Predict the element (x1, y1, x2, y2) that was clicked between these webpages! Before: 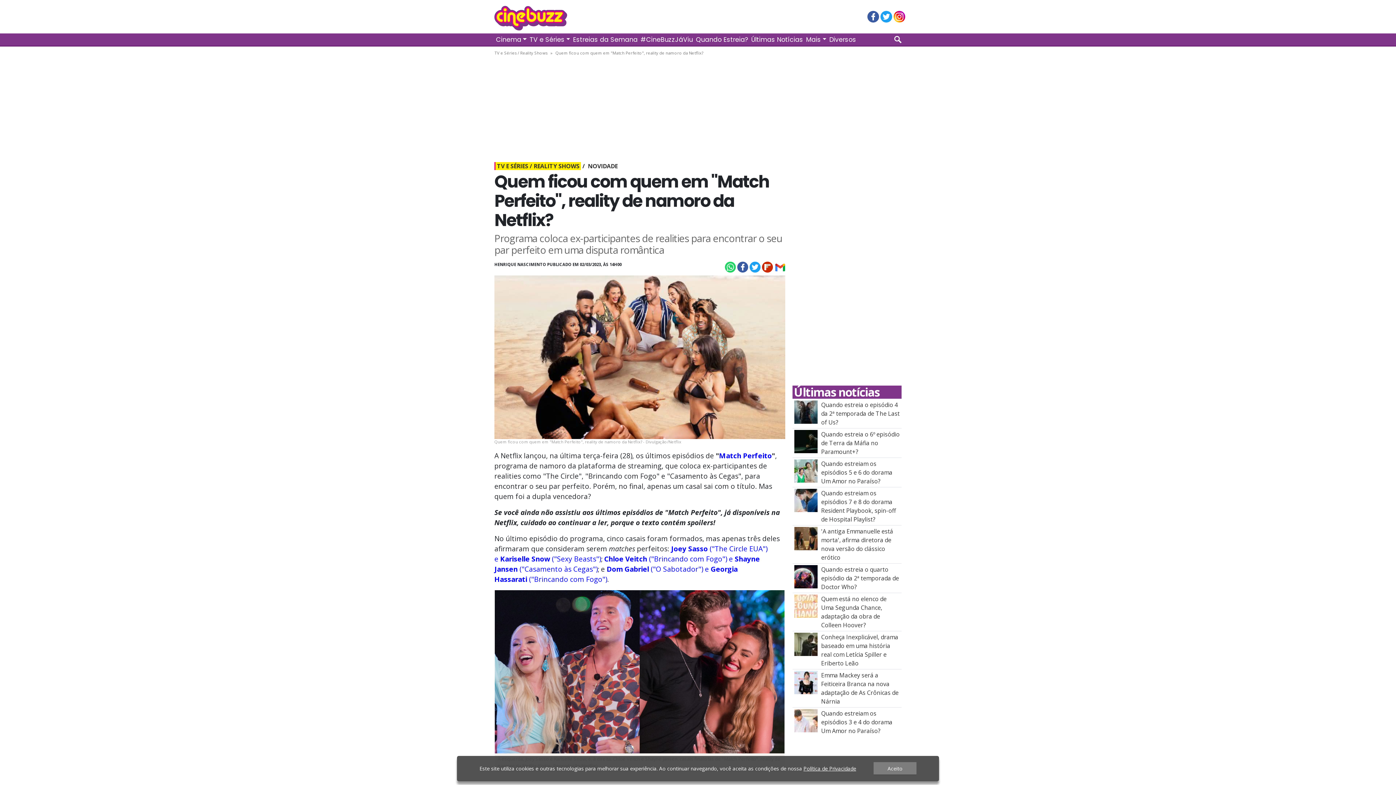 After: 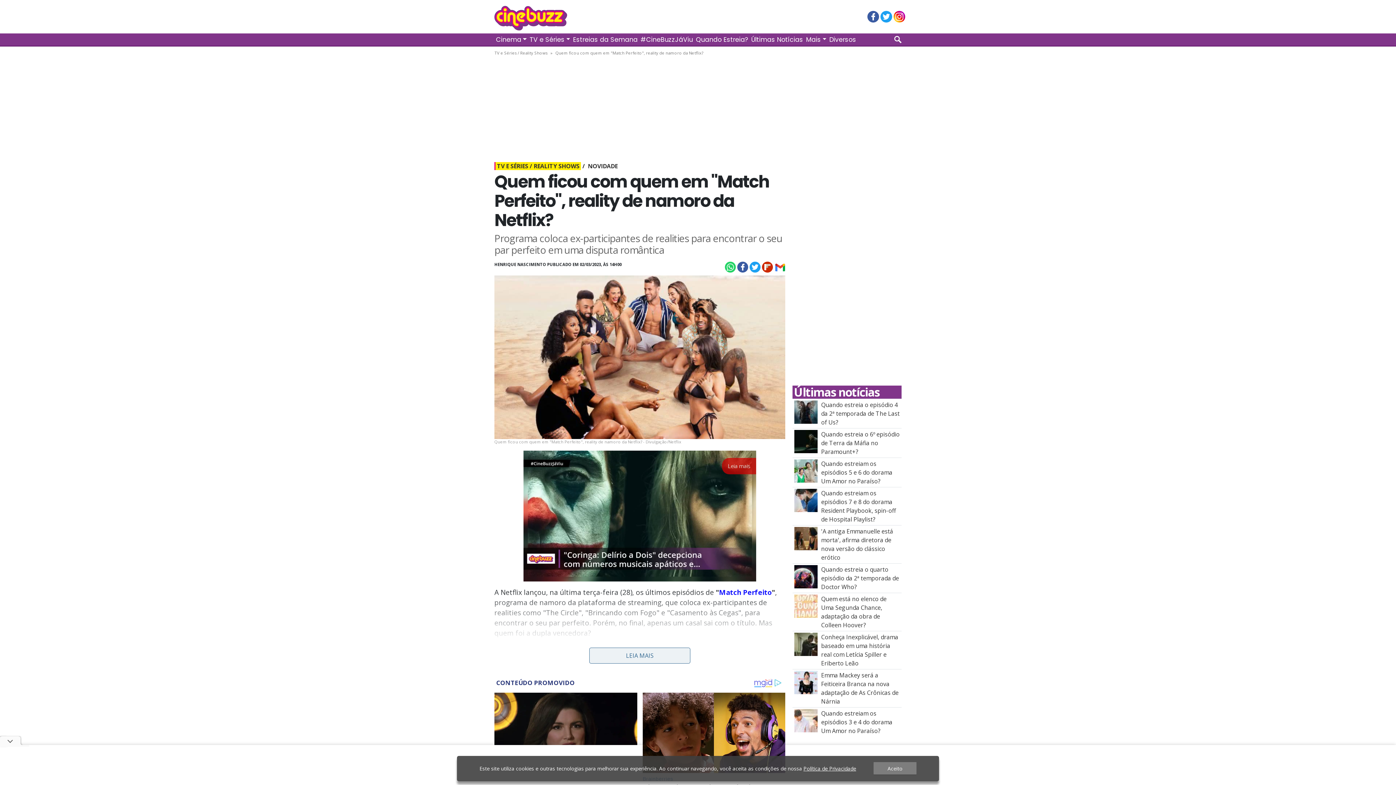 Action: bbox: (735, 262, 748, 270)